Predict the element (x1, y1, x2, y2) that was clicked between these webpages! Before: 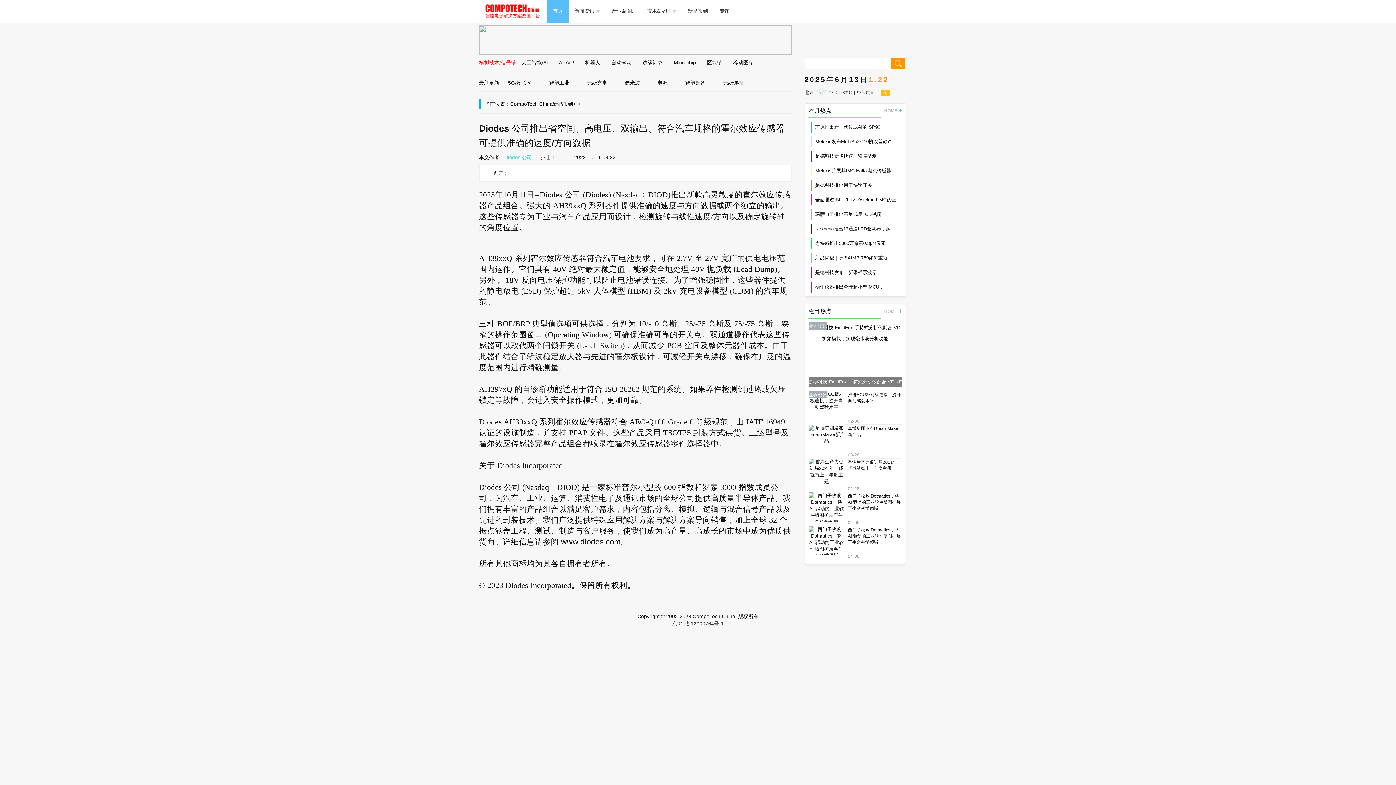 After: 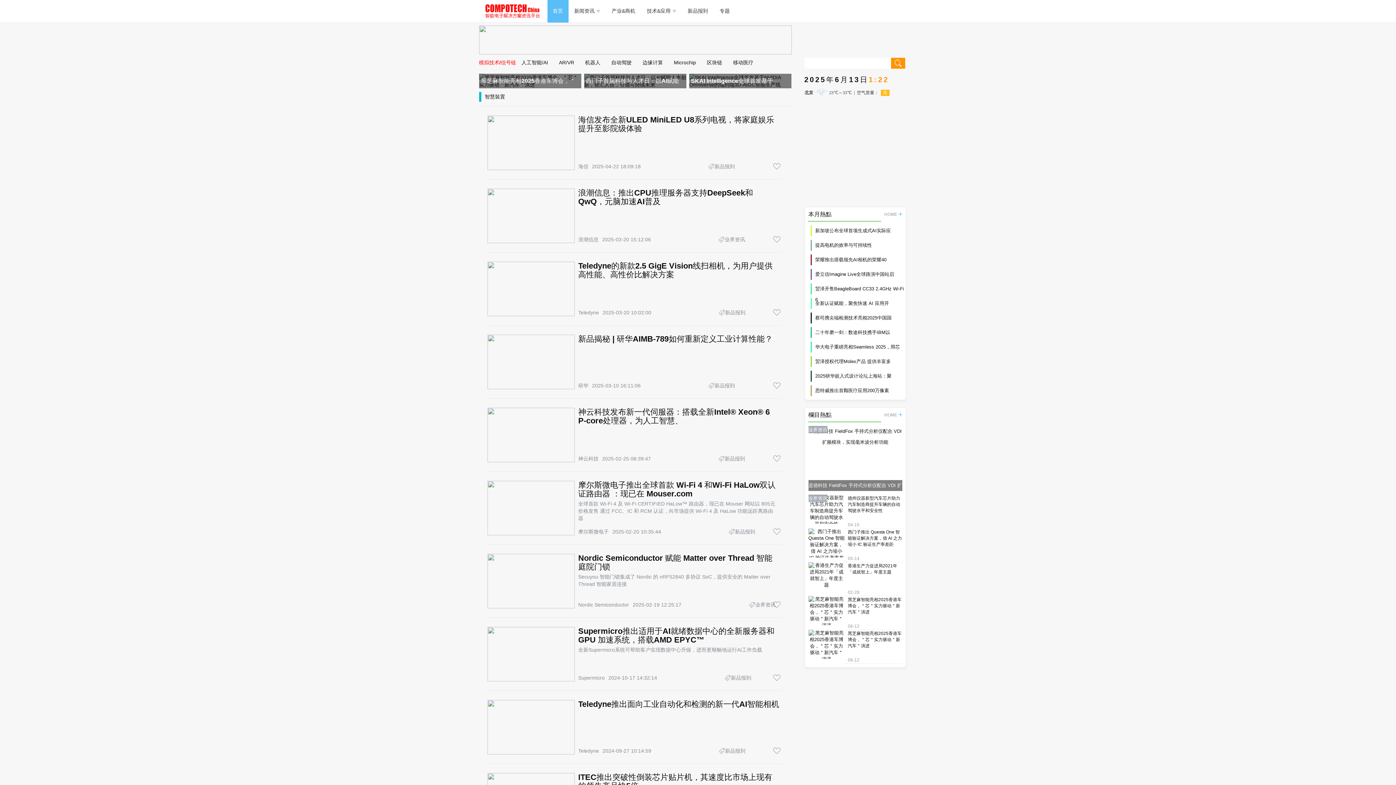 Action: bbox: (685, 80, 705, 85) label: 智能设备